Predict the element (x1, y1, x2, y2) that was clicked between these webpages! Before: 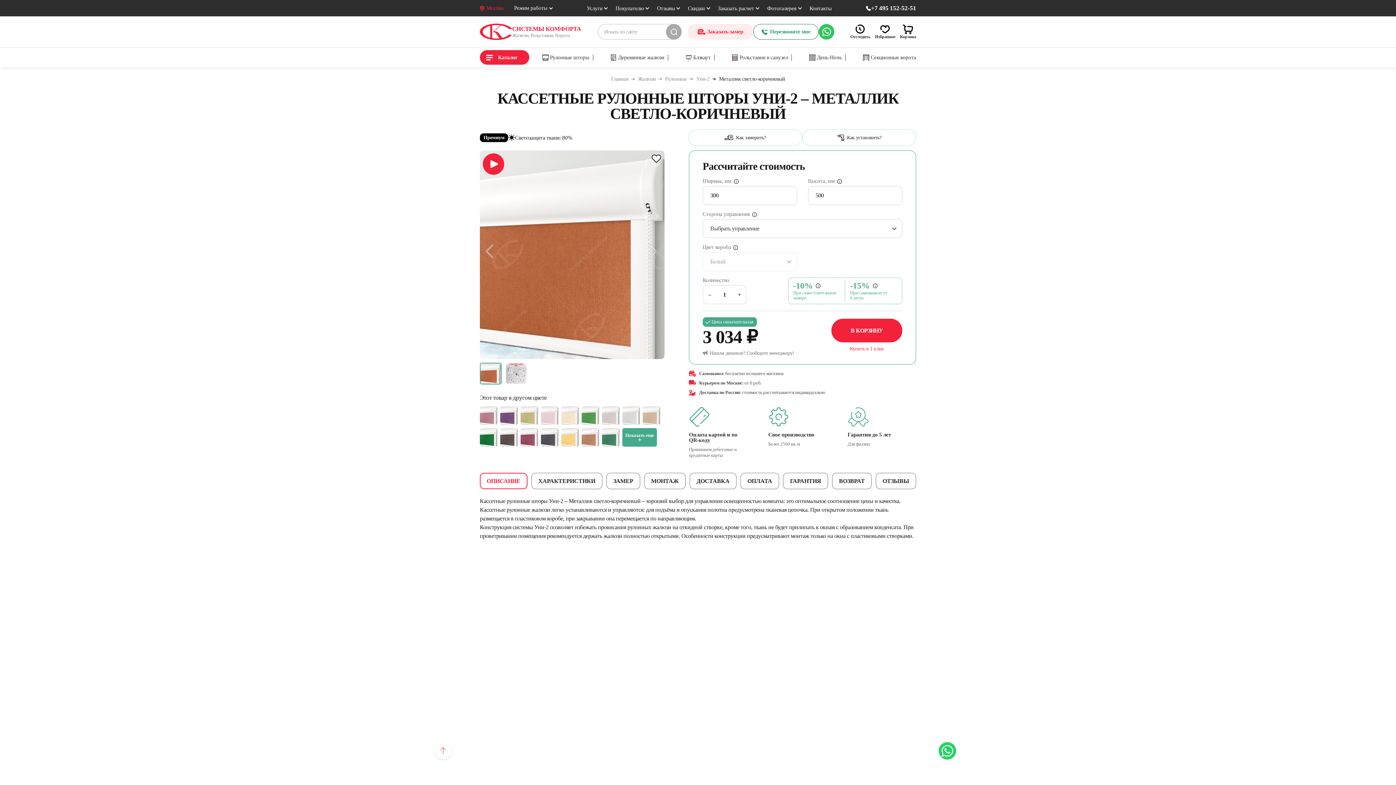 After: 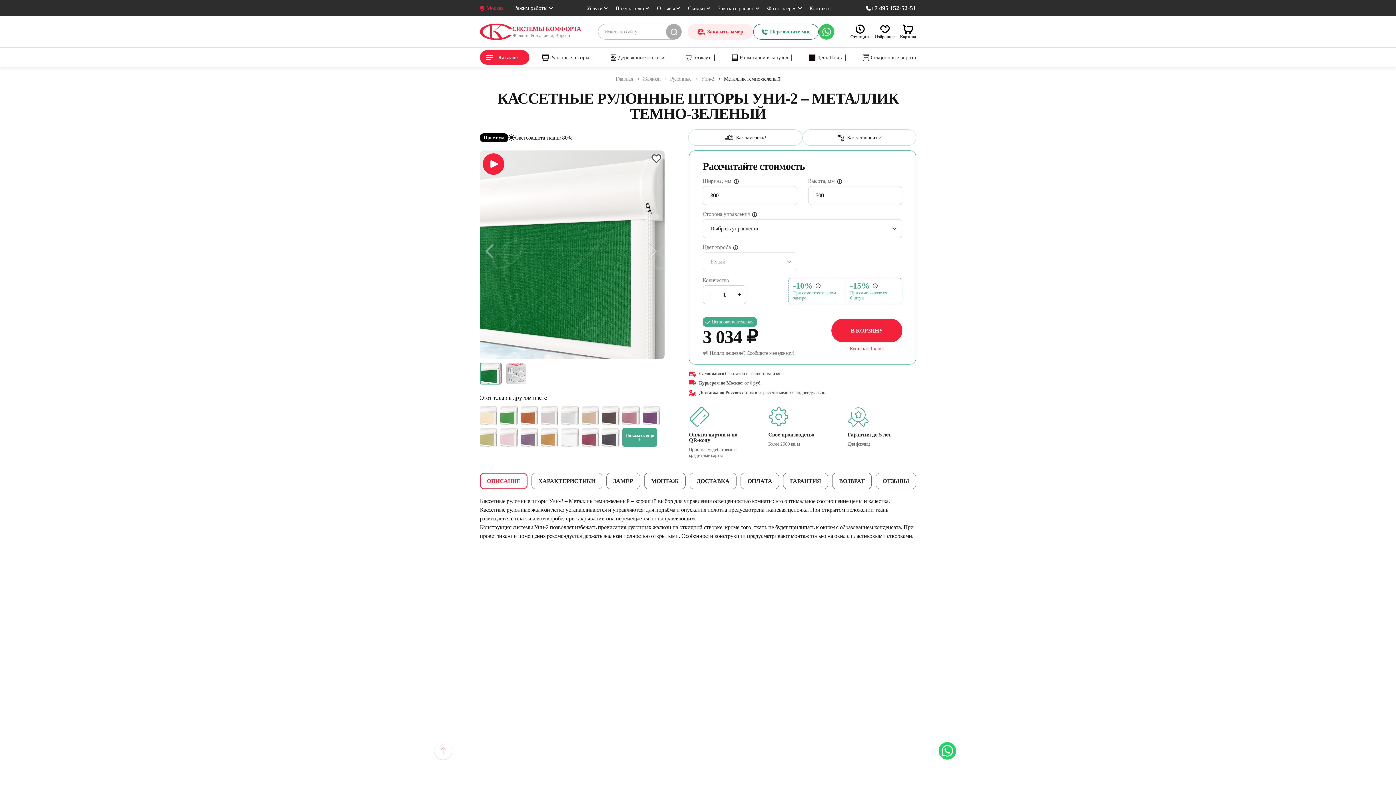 Action: bbox: (480, 428, 497, 446)